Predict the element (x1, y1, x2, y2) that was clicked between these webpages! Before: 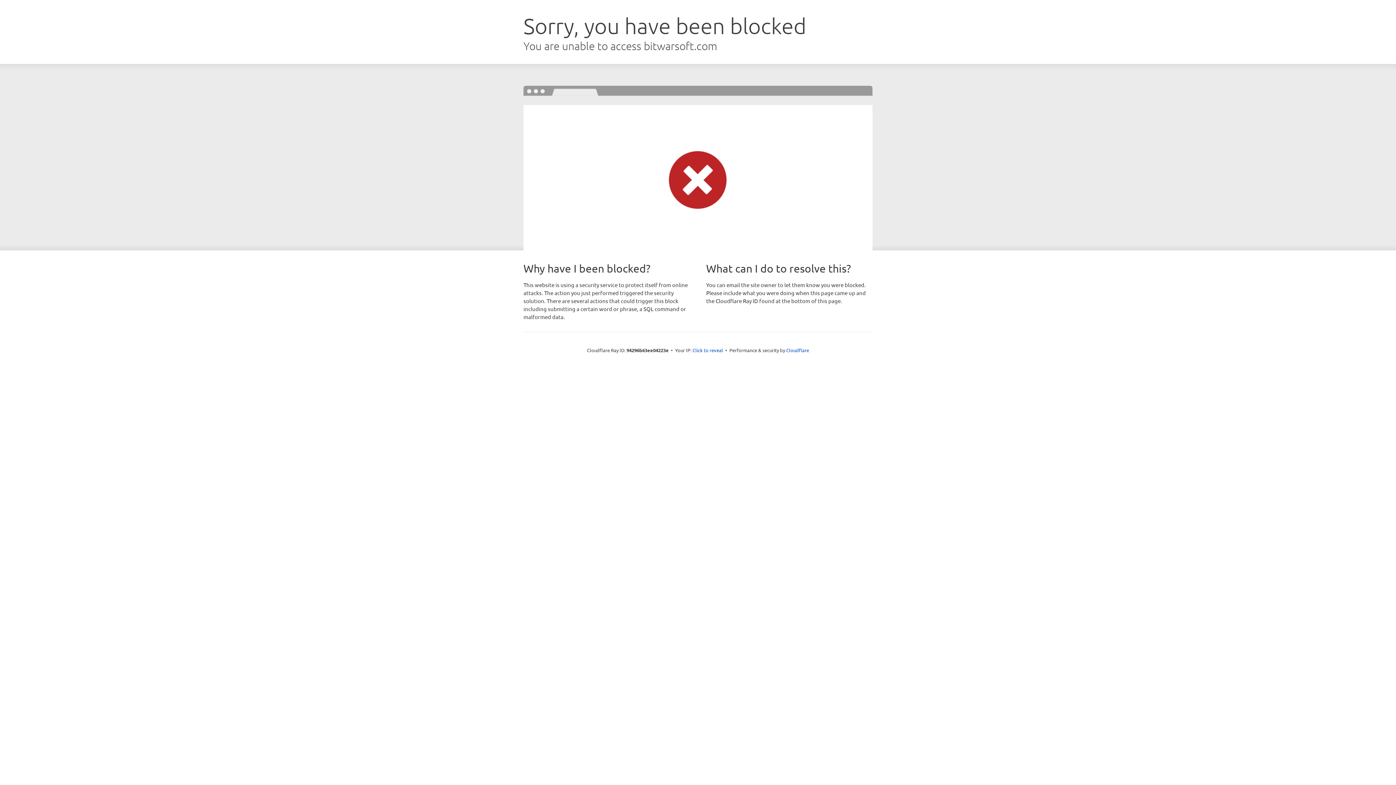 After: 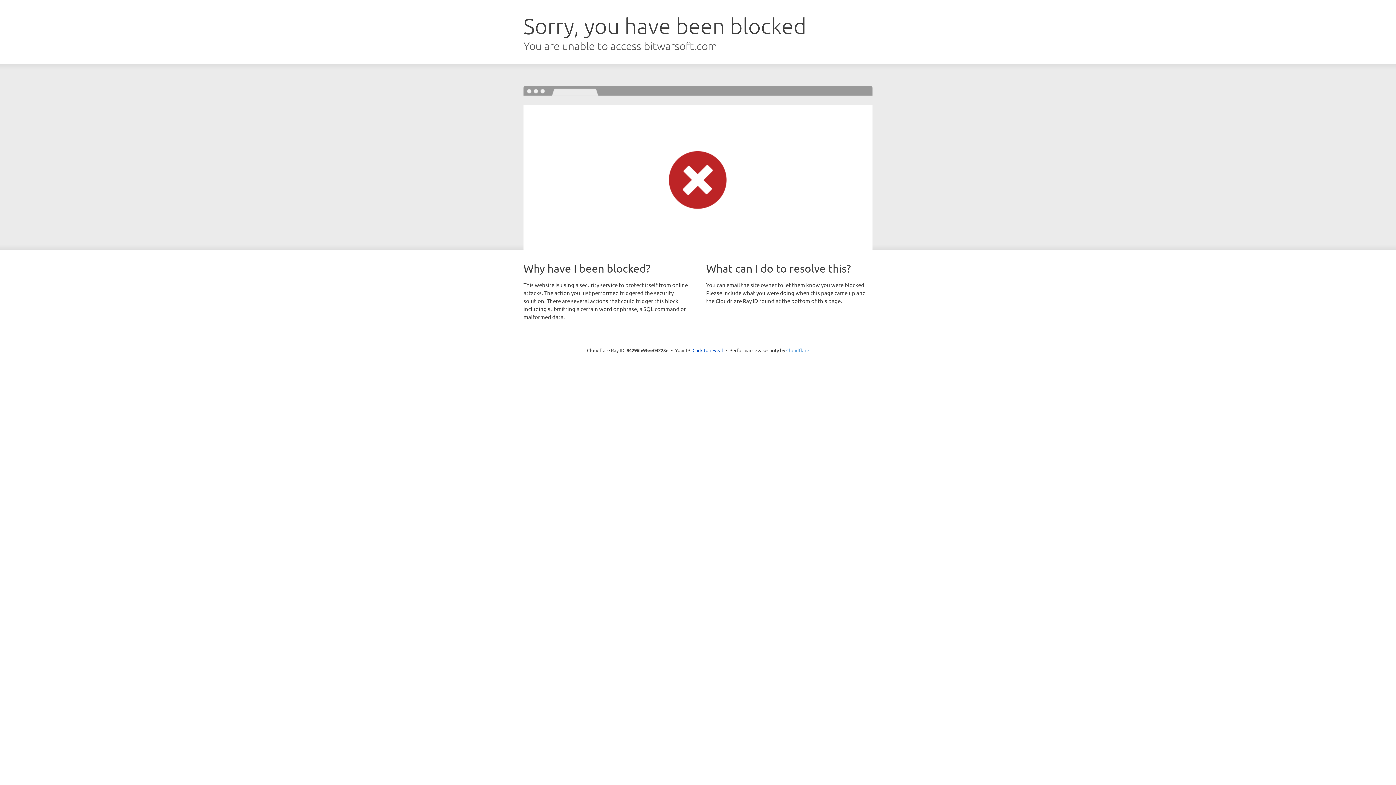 Action: bbox: (786, 347, 809, 353) label: Cloudflare